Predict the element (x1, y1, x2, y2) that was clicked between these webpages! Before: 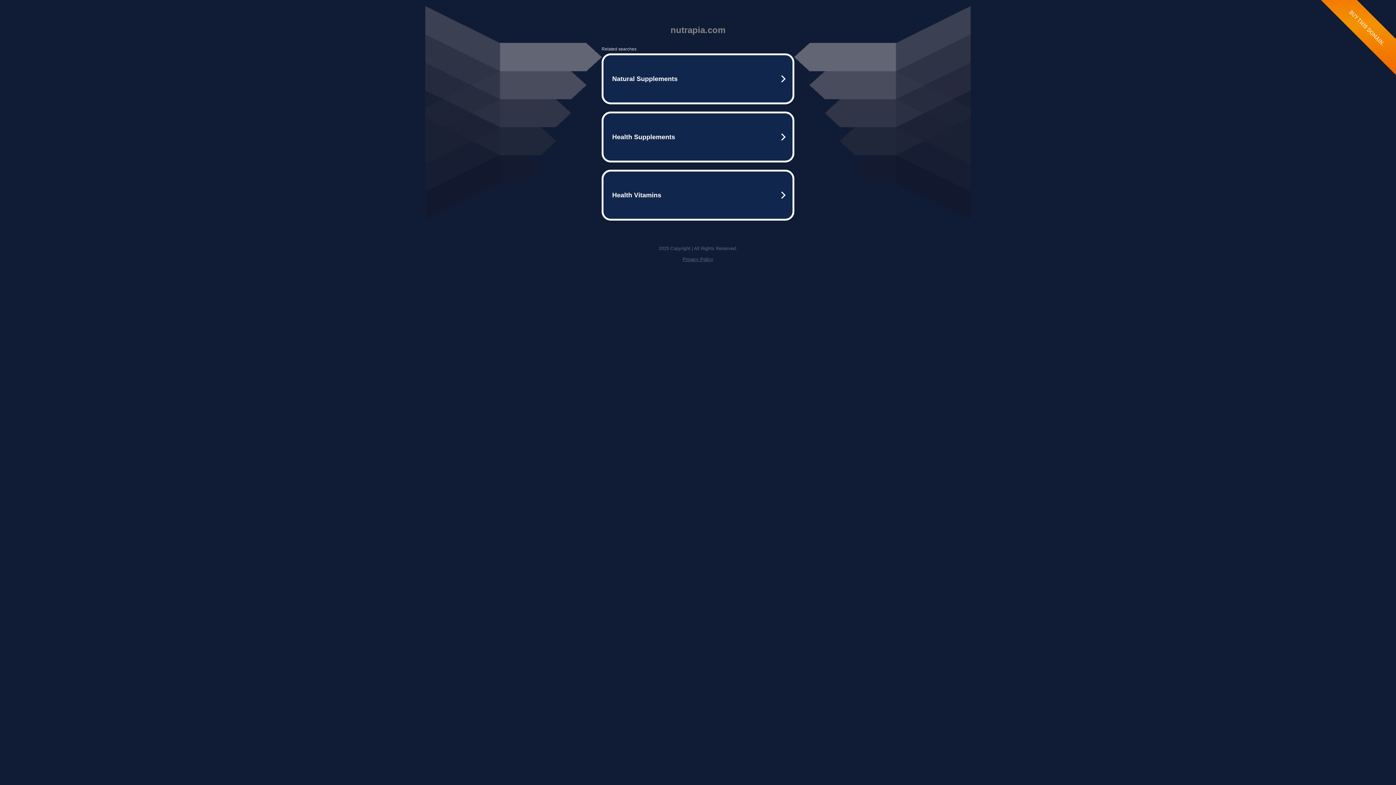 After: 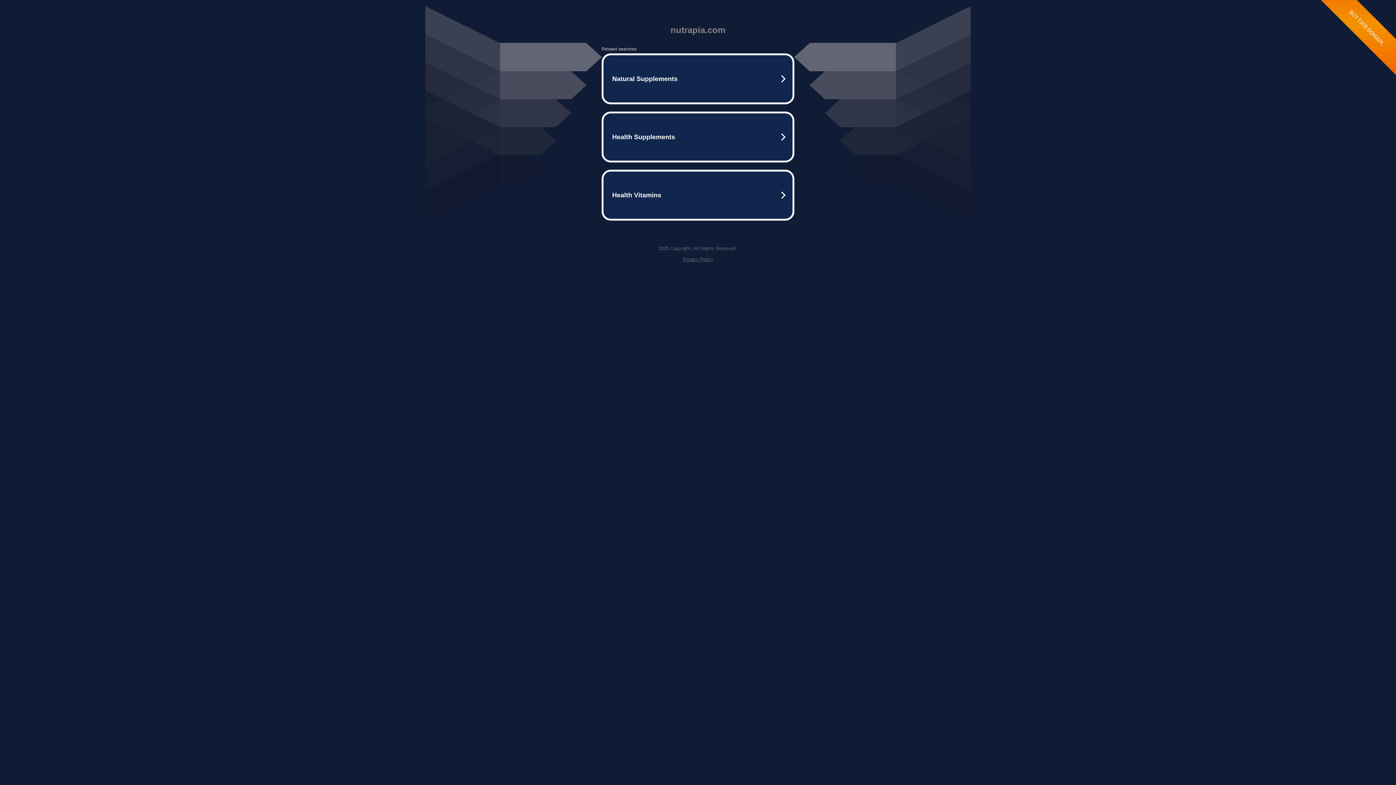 Action: label: Privacy Policy bbox: (682, 256, 713, 262)